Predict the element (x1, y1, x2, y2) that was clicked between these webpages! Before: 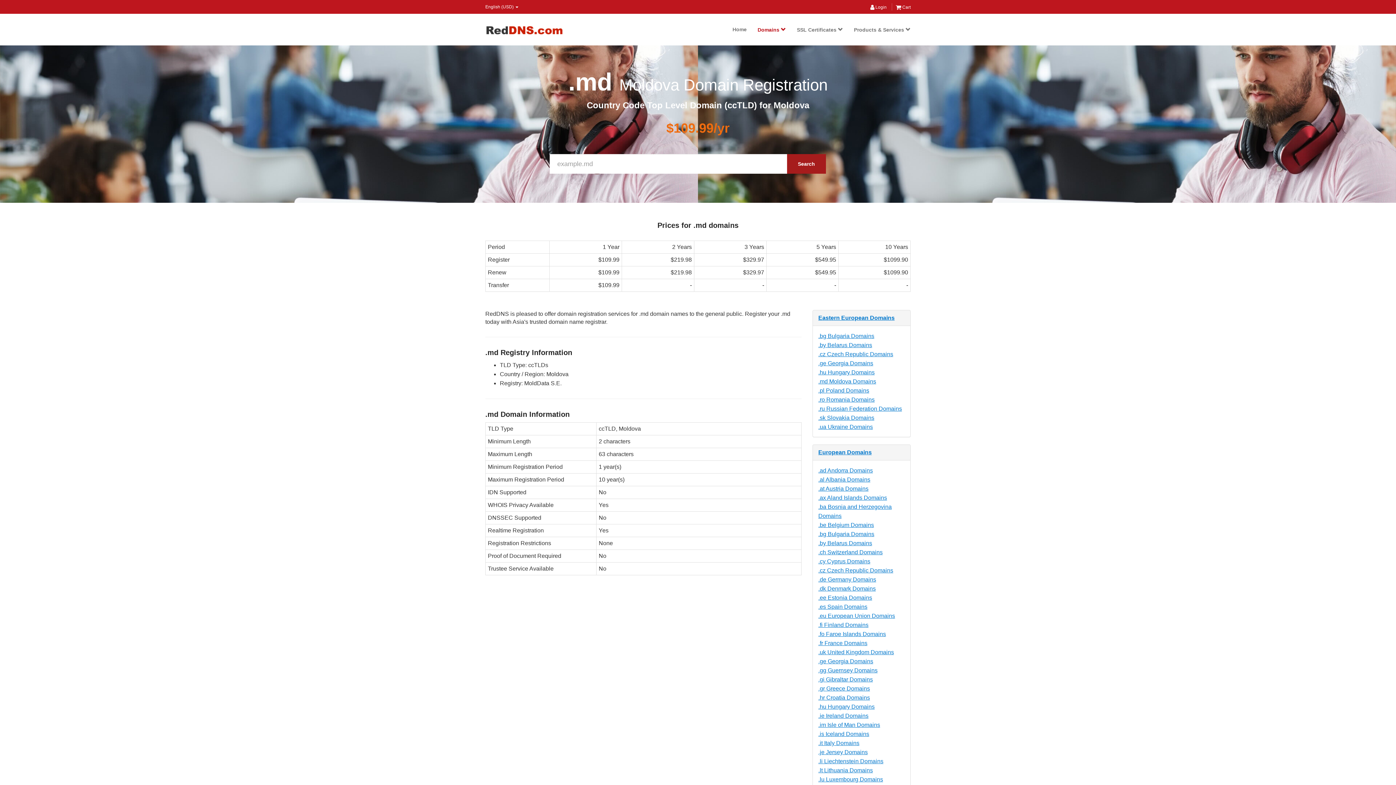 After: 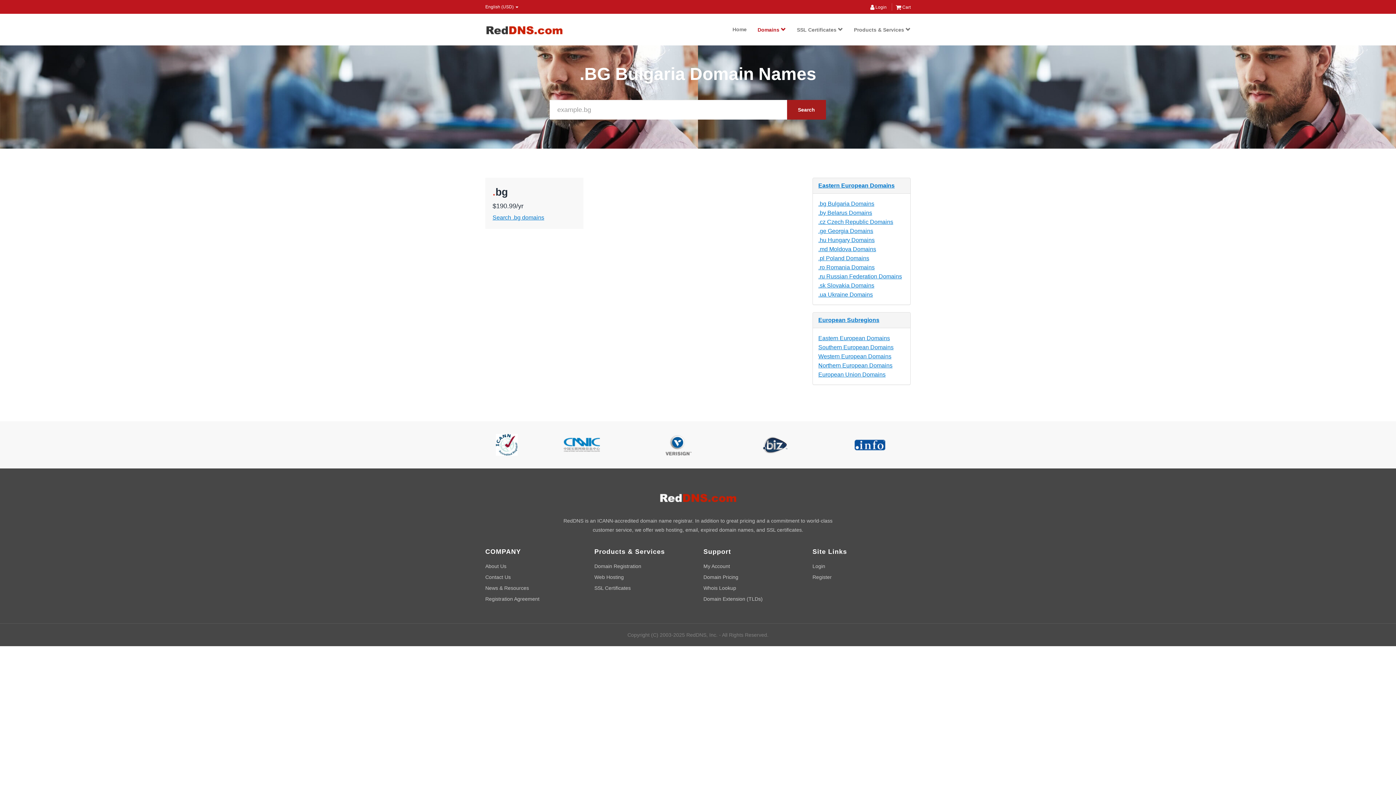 Action: label: .bg Bulgaria Domains bbox: (818, 531, 874, 537)